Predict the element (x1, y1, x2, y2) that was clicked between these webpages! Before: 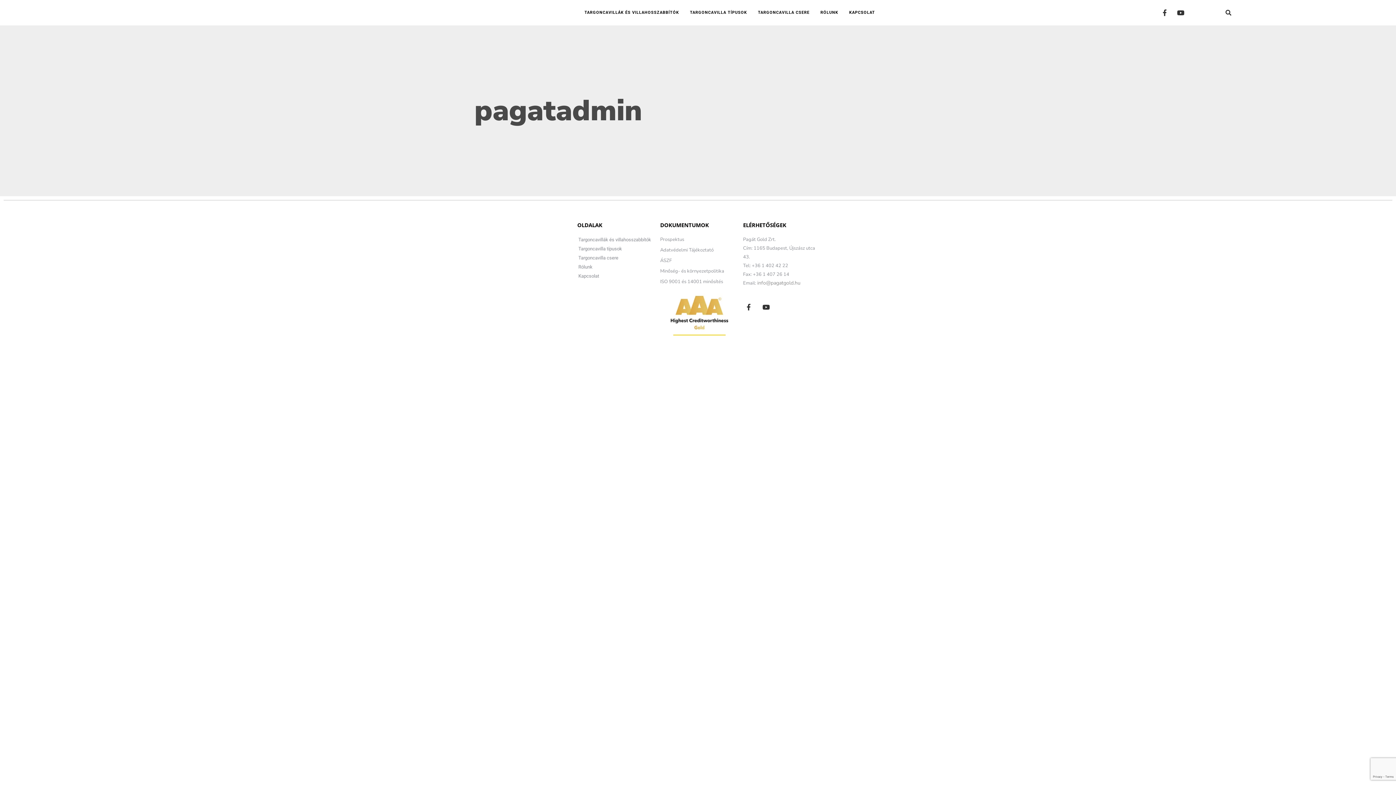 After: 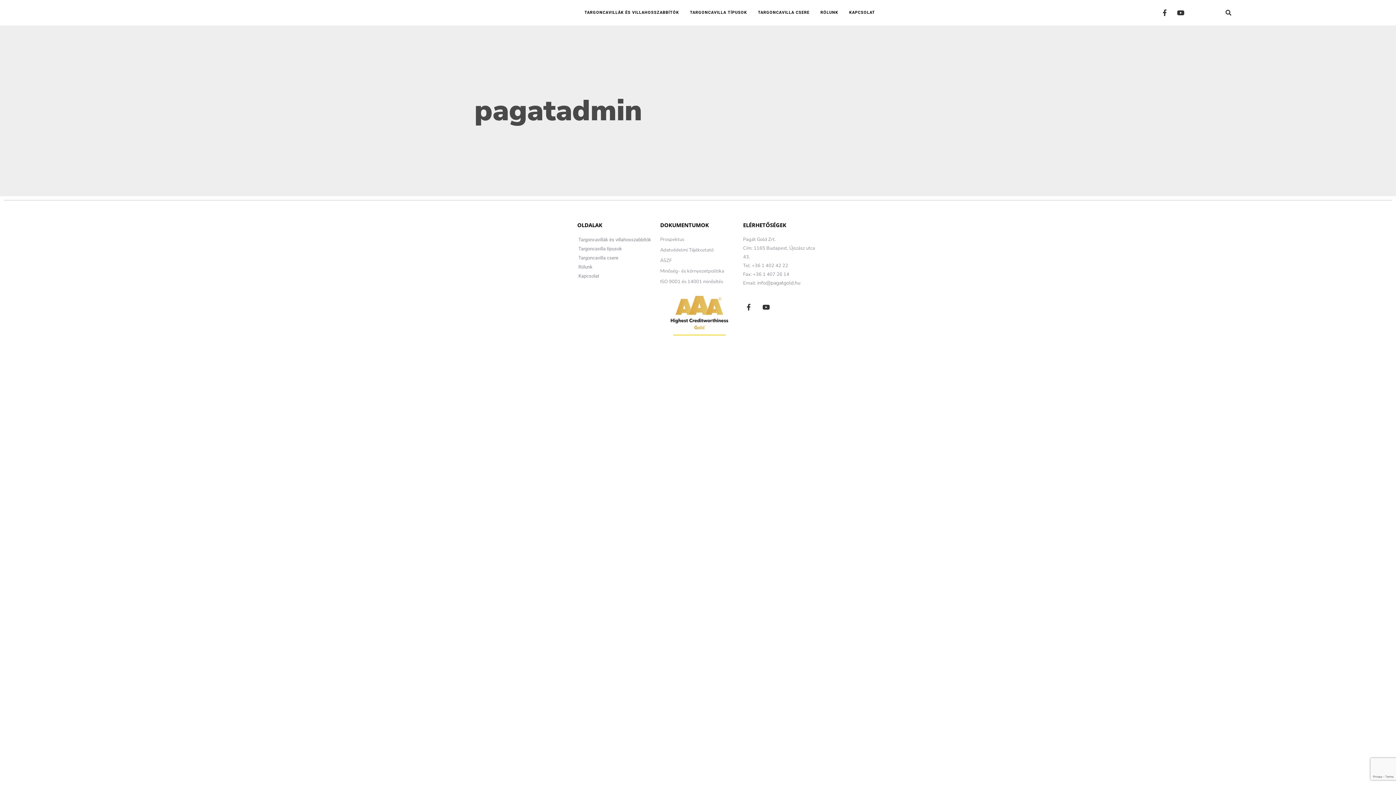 Action: label: info@pagatgold.hu bbox: (757, 279, 800, 286)